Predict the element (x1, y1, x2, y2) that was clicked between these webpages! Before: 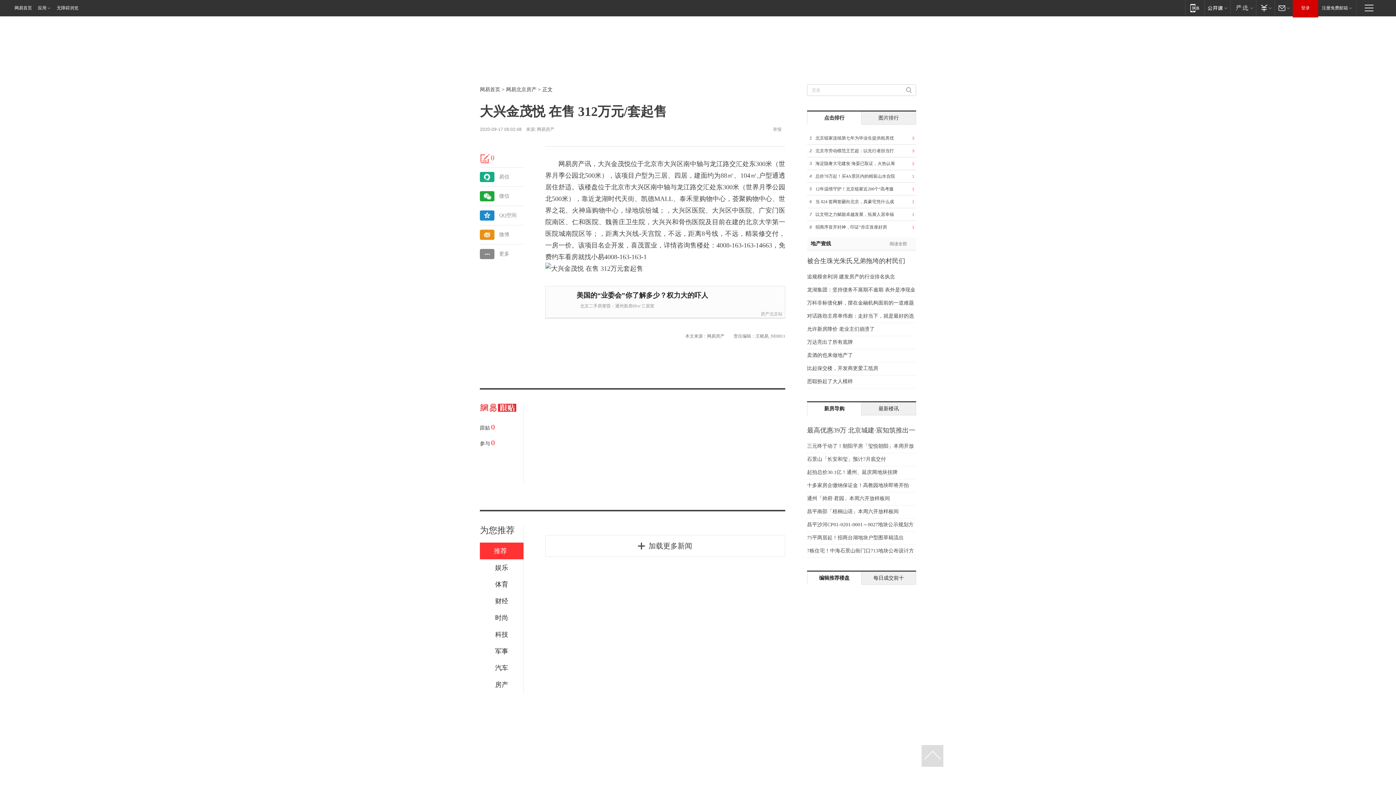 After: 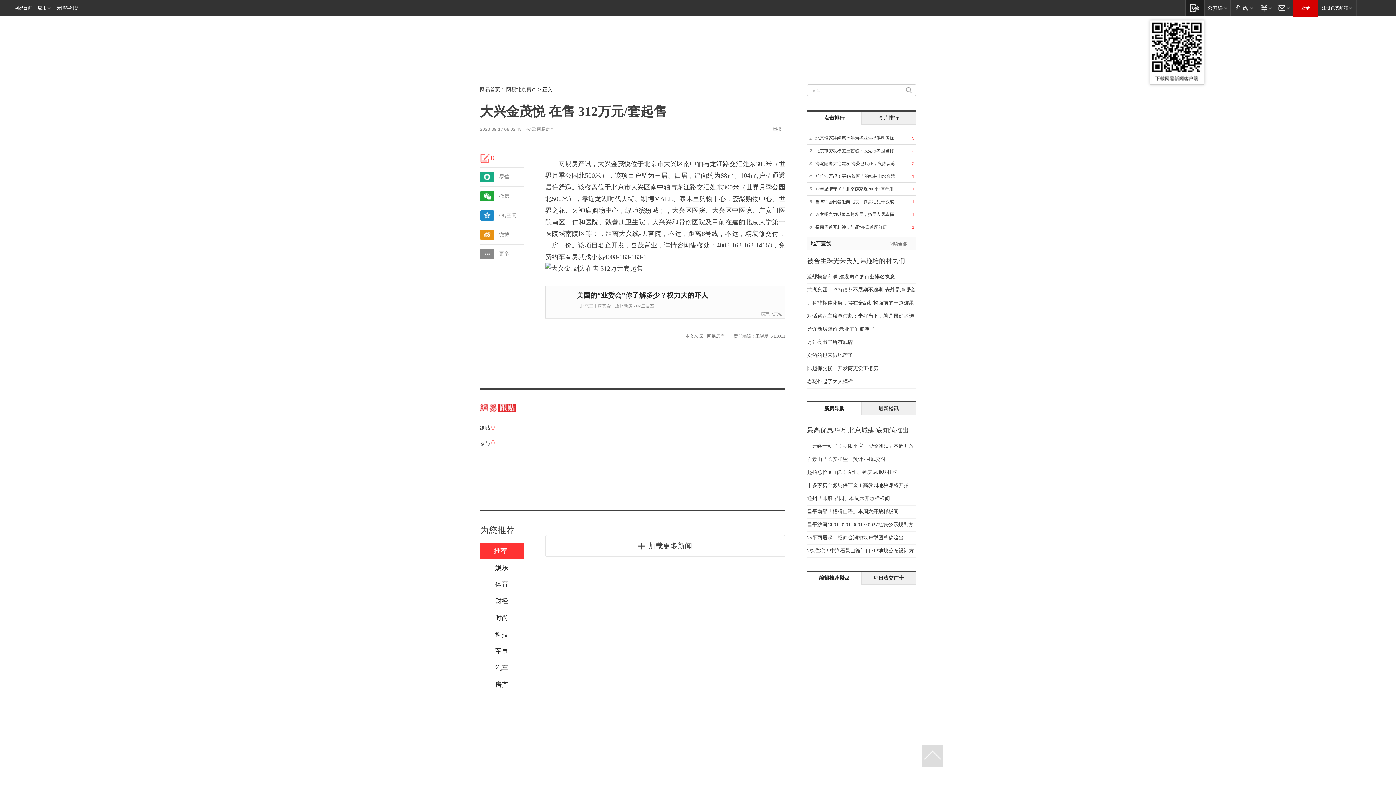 Action: label: 移动端 bbox: (1185, 0, 1204, 15)